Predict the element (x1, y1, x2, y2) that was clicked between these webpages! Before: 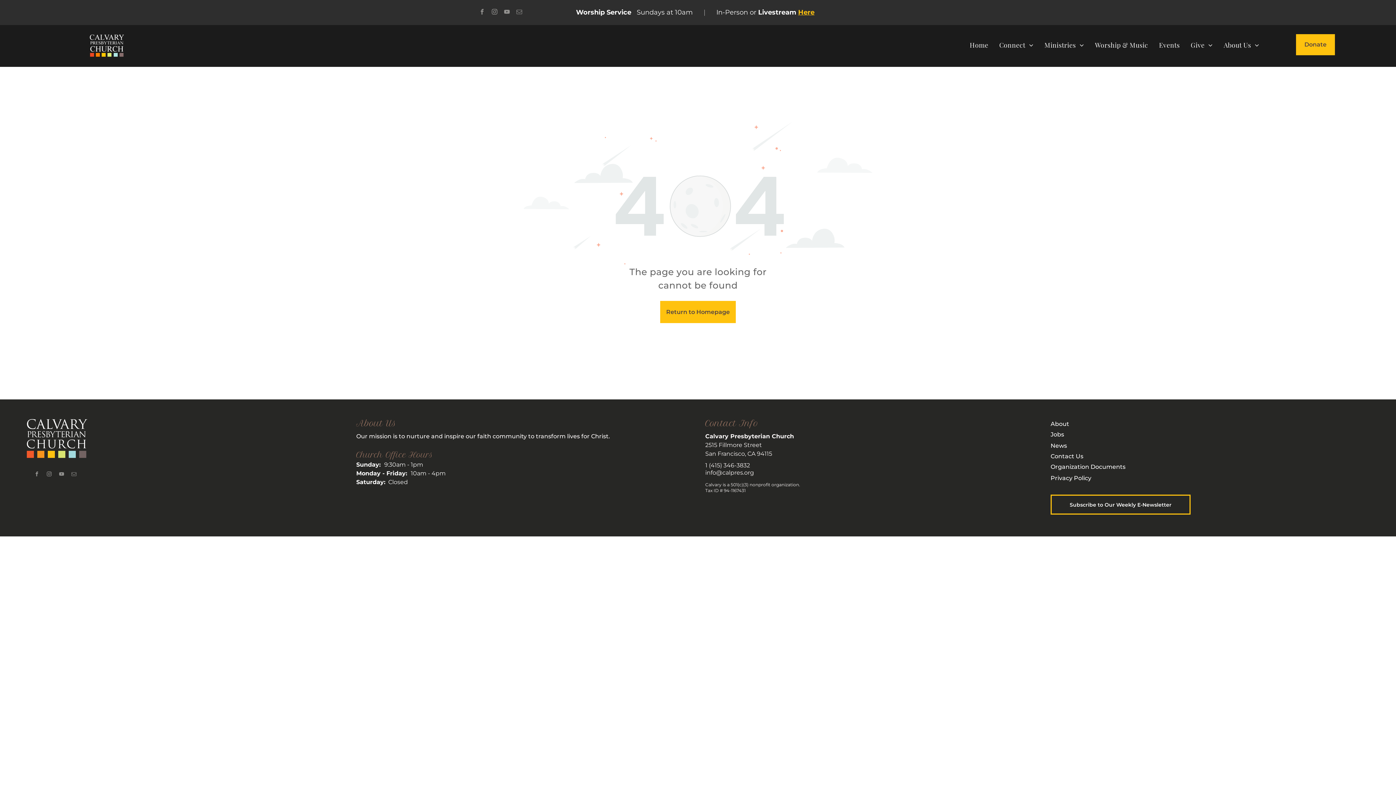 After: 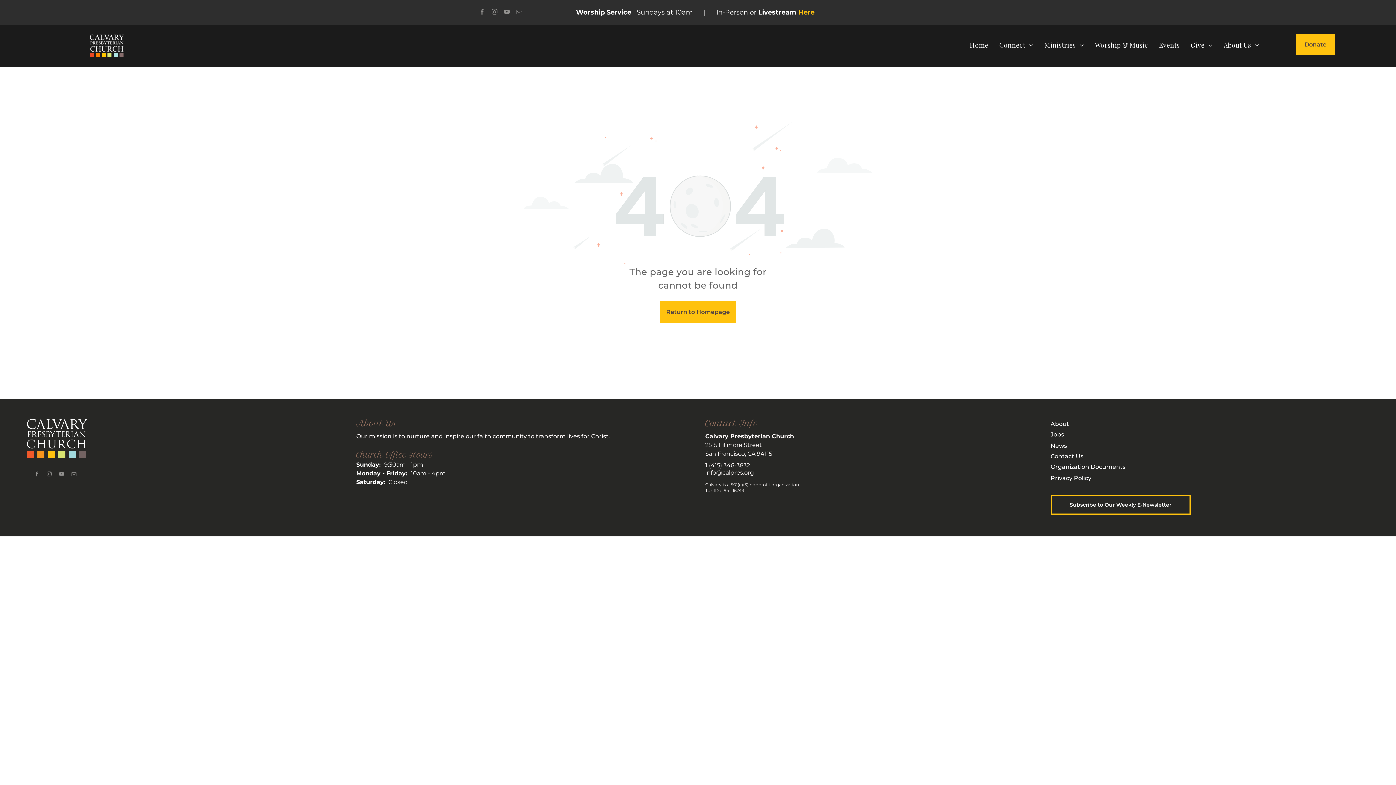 Action: bbox: (523, 121, 872, 128)